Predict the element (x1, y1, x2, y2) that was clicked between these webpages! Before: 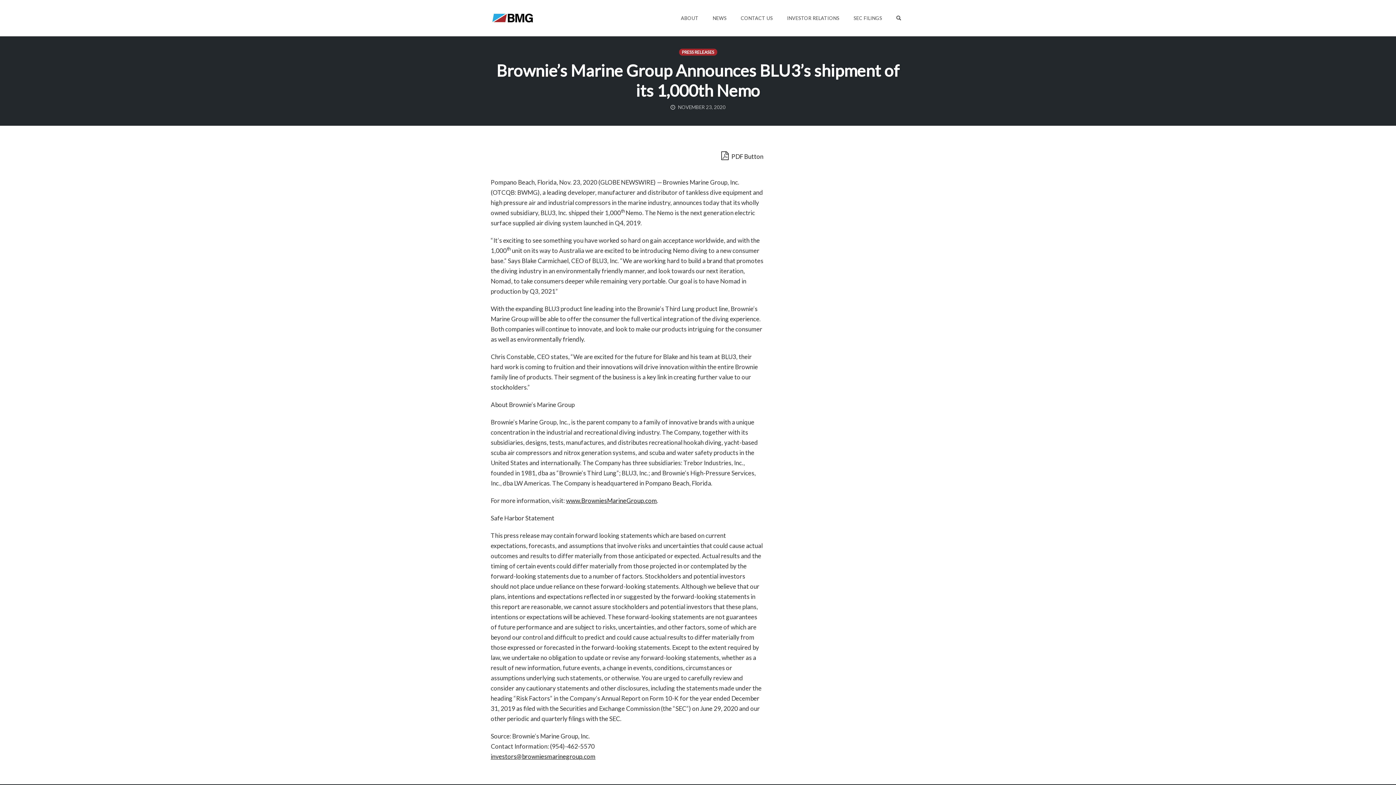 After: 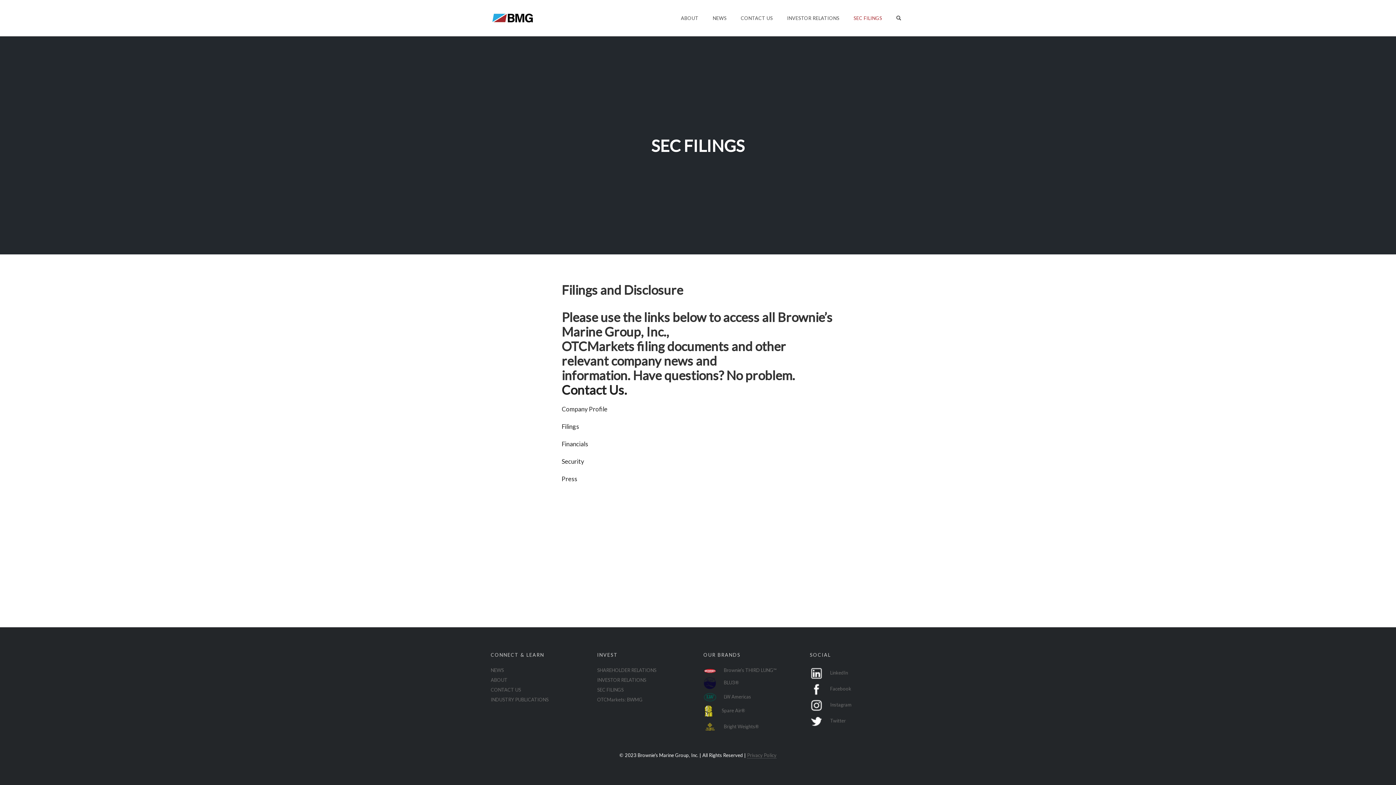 Action: bbox: (849, 12, 886, 23) label: SEC FILINGS